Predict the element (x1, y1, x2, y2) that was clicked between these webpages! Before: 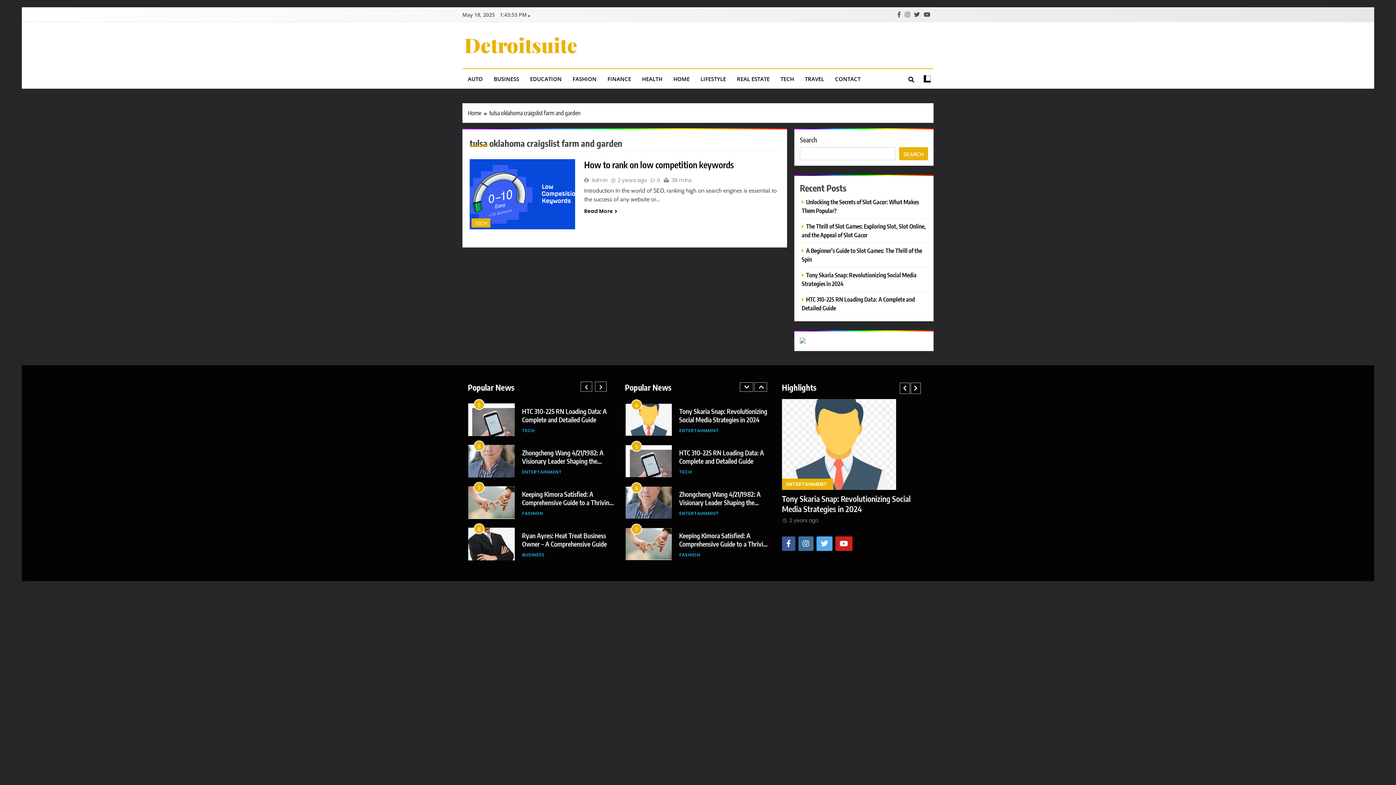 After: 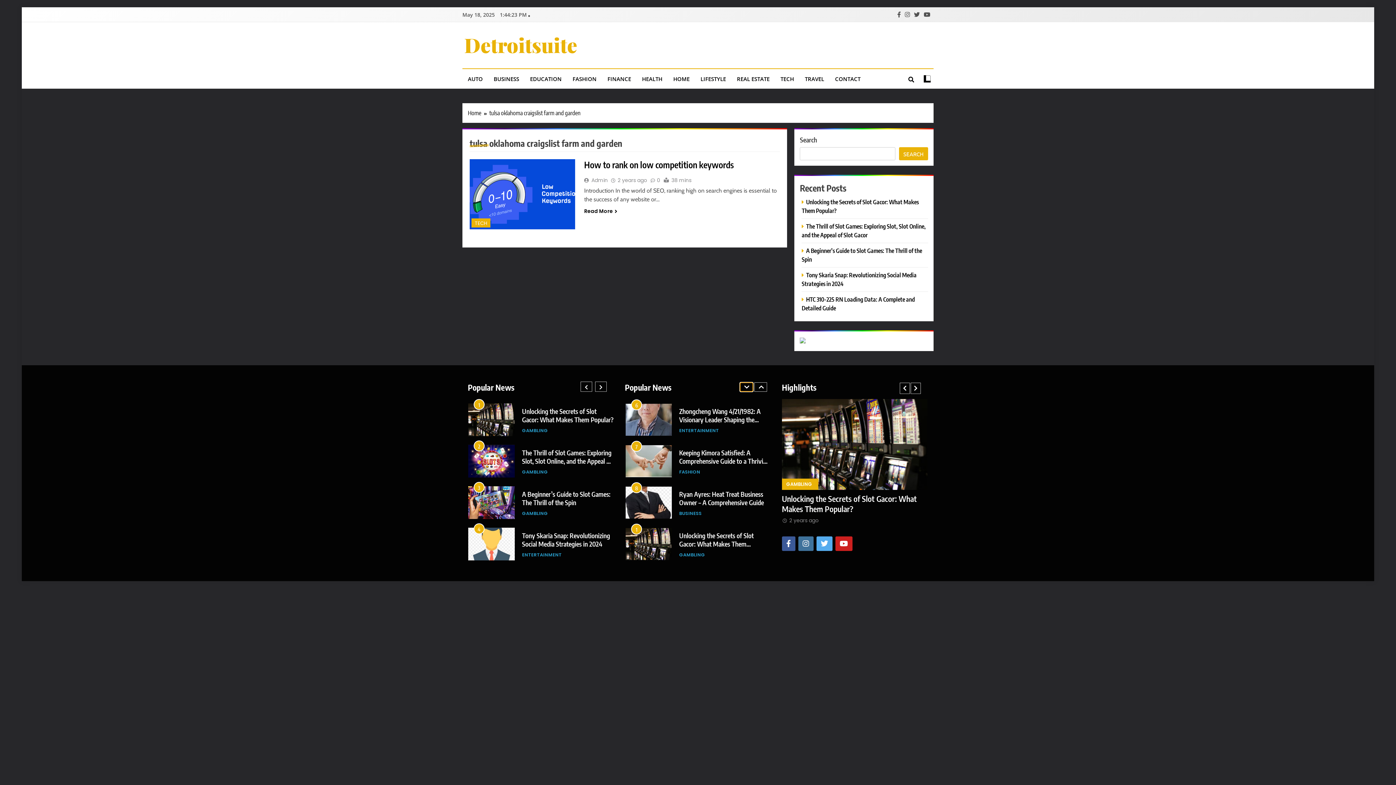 Action: bbox: (739, 382, 753, 392)